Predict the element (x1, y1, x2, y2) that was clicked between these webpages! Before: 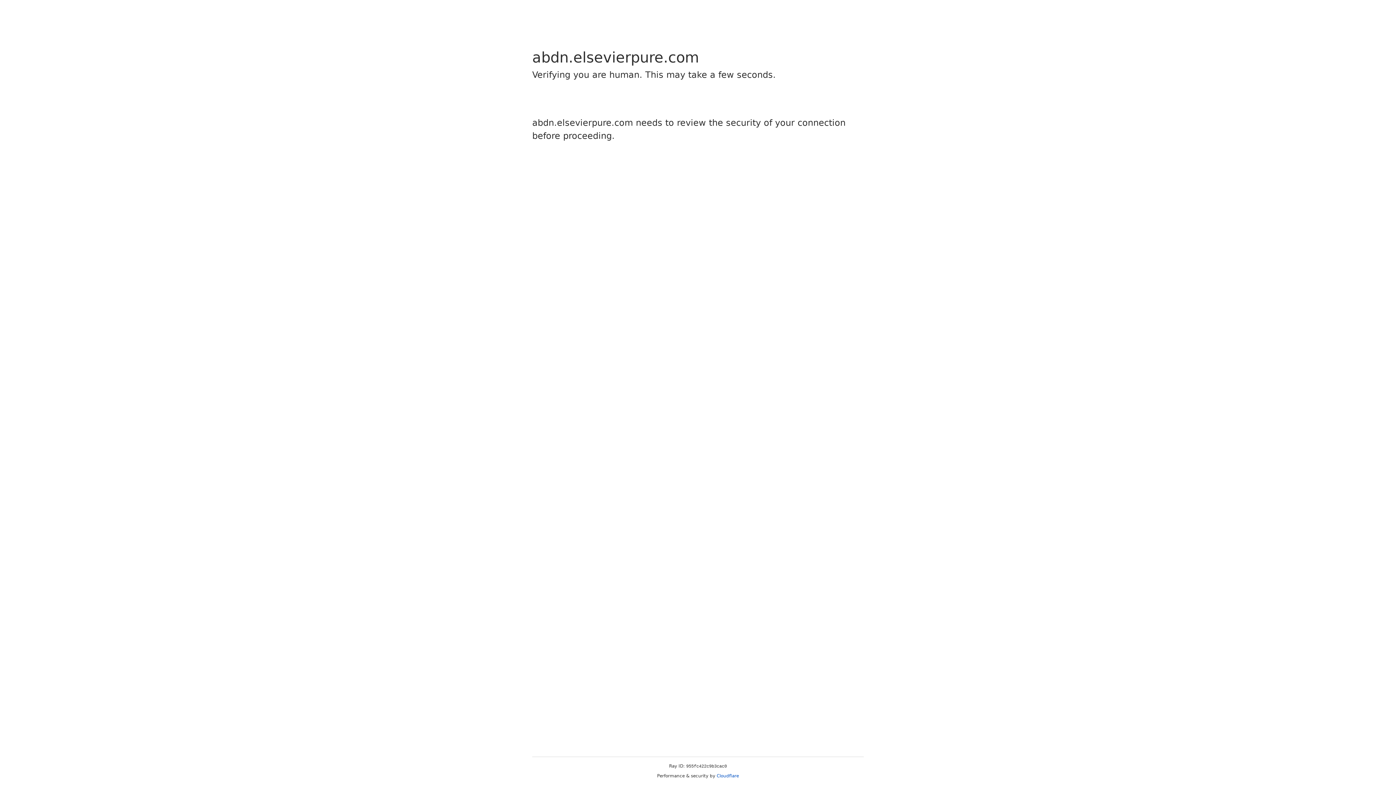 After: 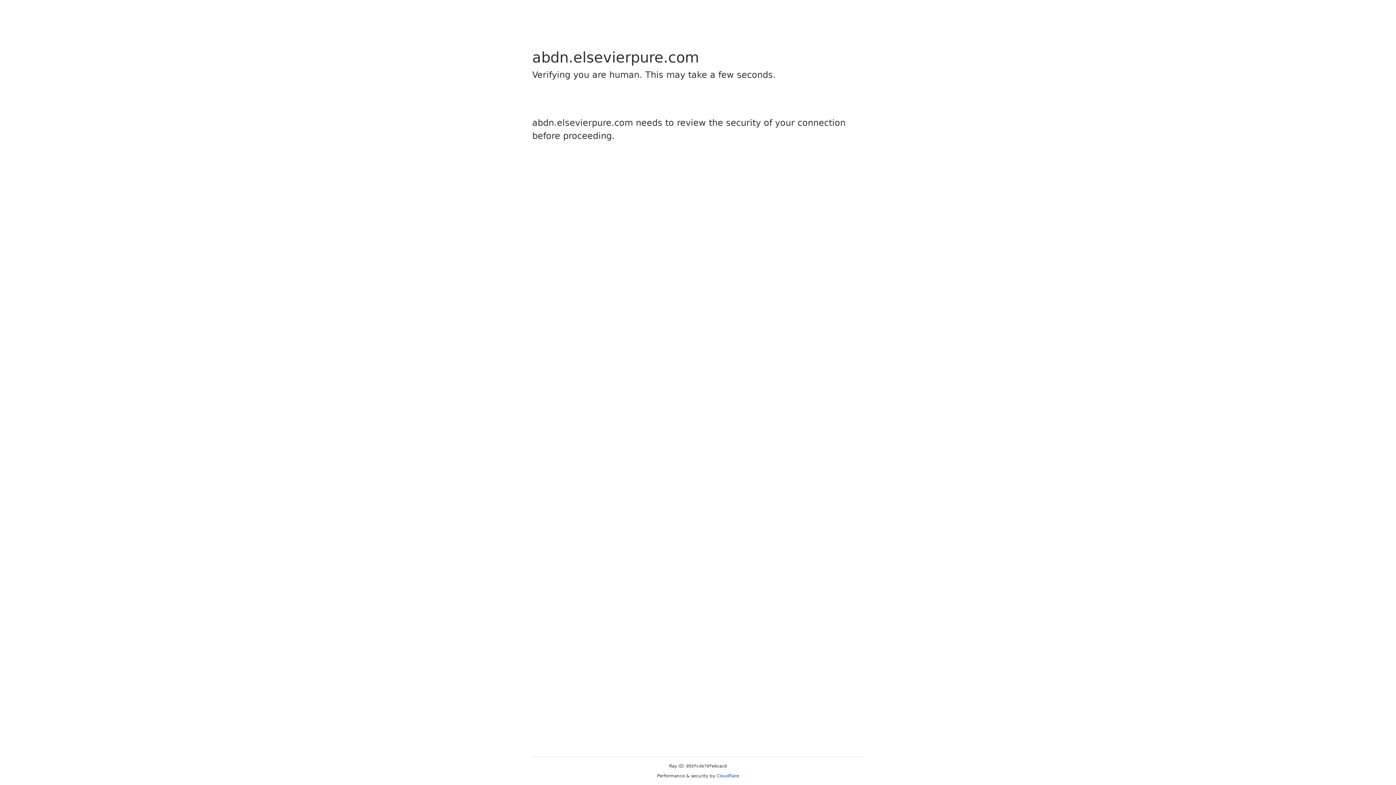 Action: bbox: (716, 773, 739, 778) label: Cloudflare